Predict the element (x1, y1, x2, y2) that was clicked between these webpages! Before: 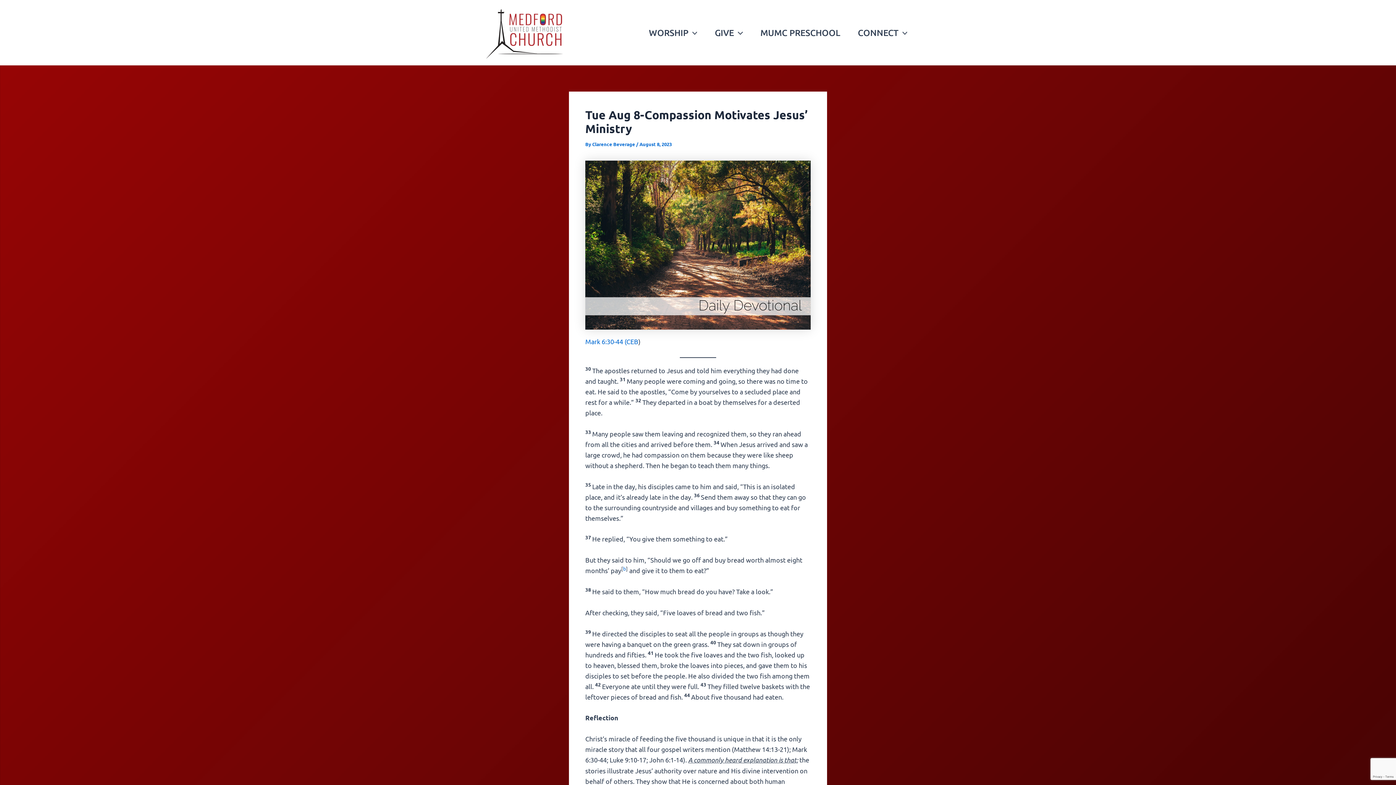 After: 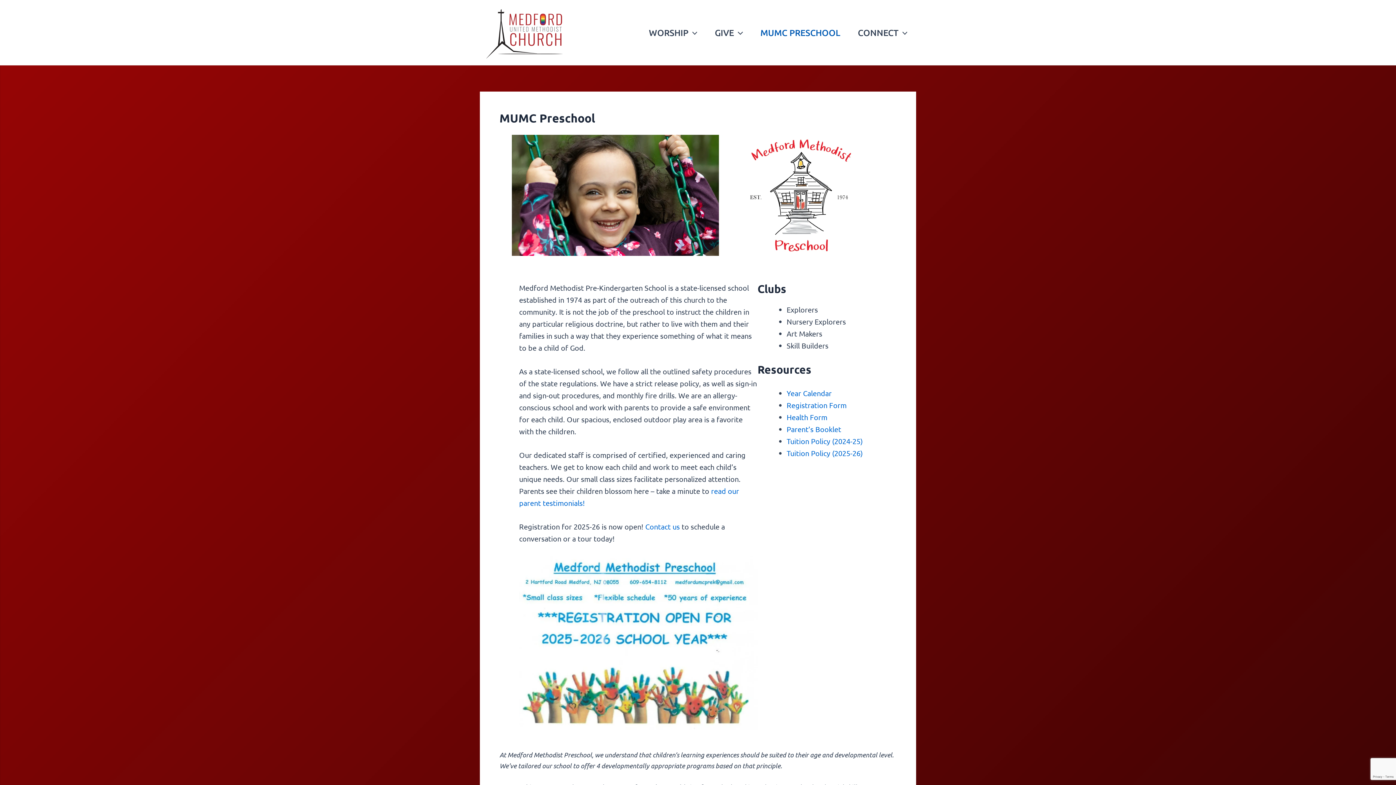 Action: bbox: (751, 18, 849, 47) label: MUMC PRESCHOOL